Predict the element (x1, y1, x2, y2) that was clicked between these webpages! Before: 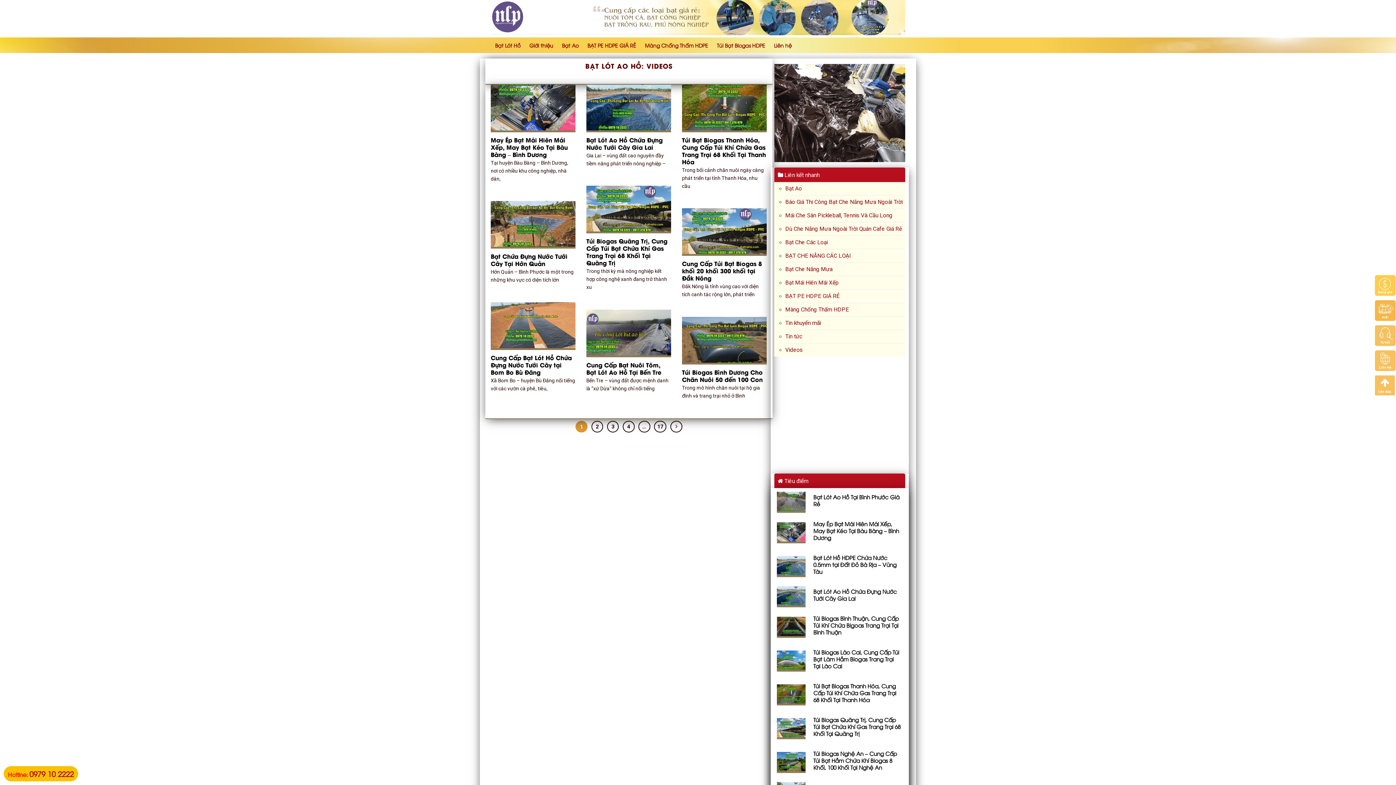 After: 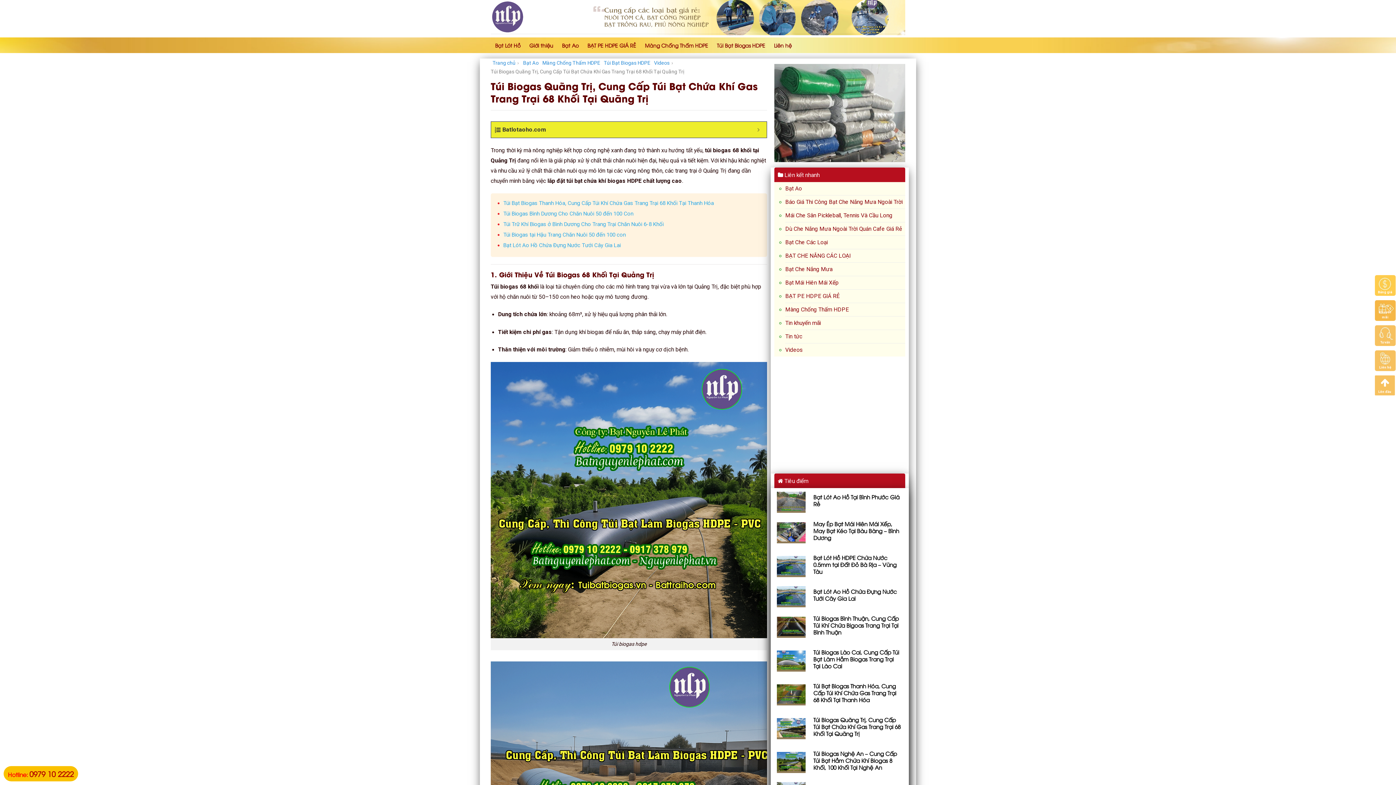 Action: label: 	
Túi Biogas Quãng Trị, Cung Cấp Túi Bạt Chứa Khí Gas Trang Trại 68 Khối Tại Quãng Trị bbox: (777, 713, 902, 745)